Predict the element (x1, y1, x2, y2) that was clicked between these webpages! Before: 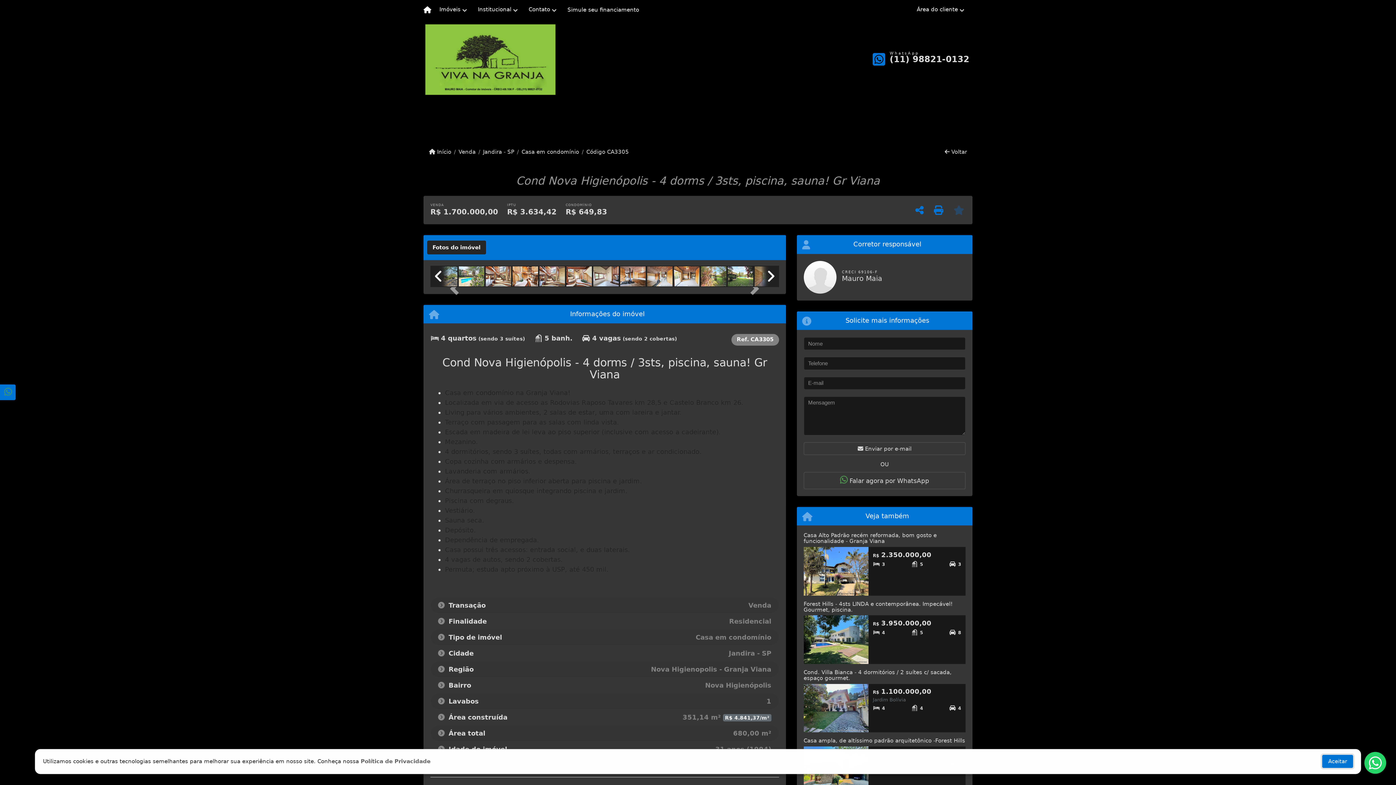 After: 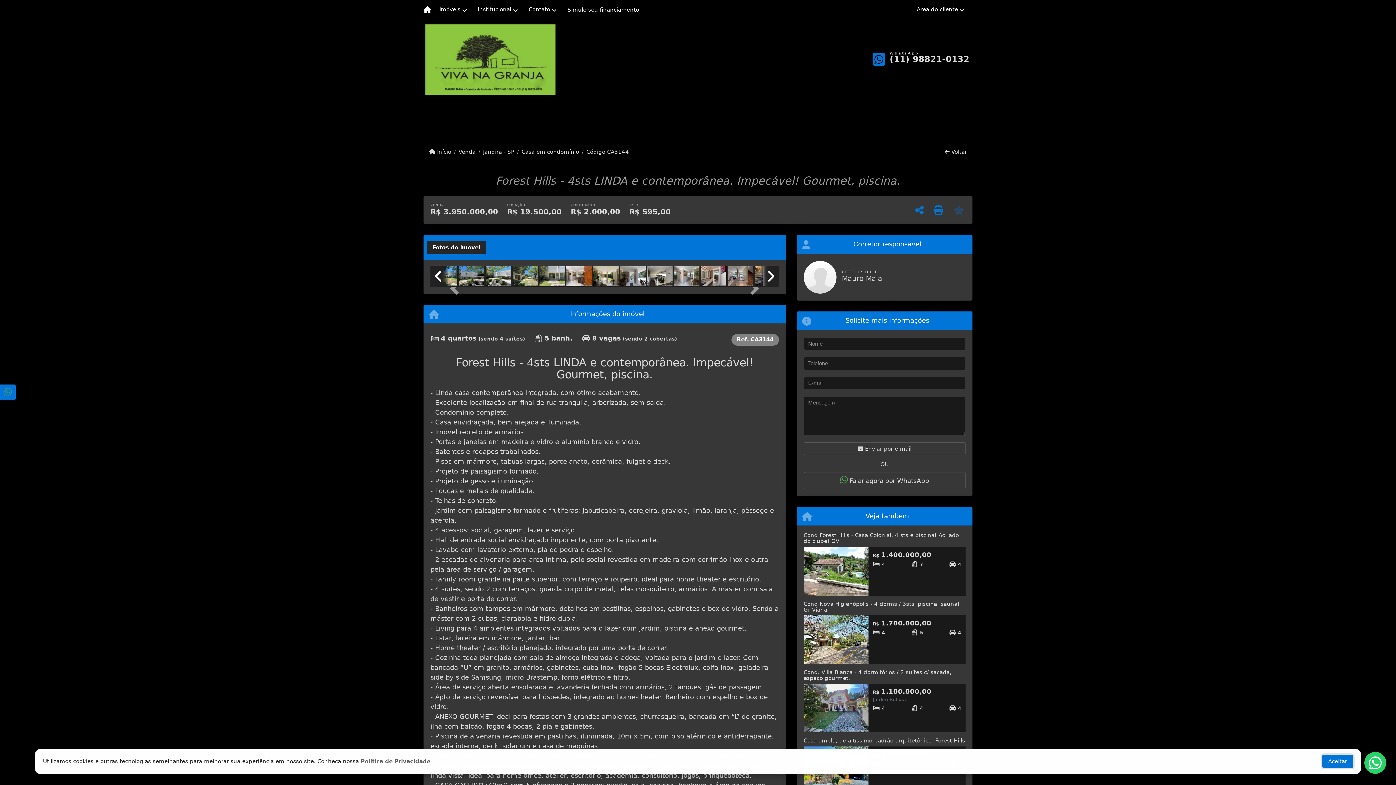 Action: label: 8 bbox: (949, 628, 963, 639)